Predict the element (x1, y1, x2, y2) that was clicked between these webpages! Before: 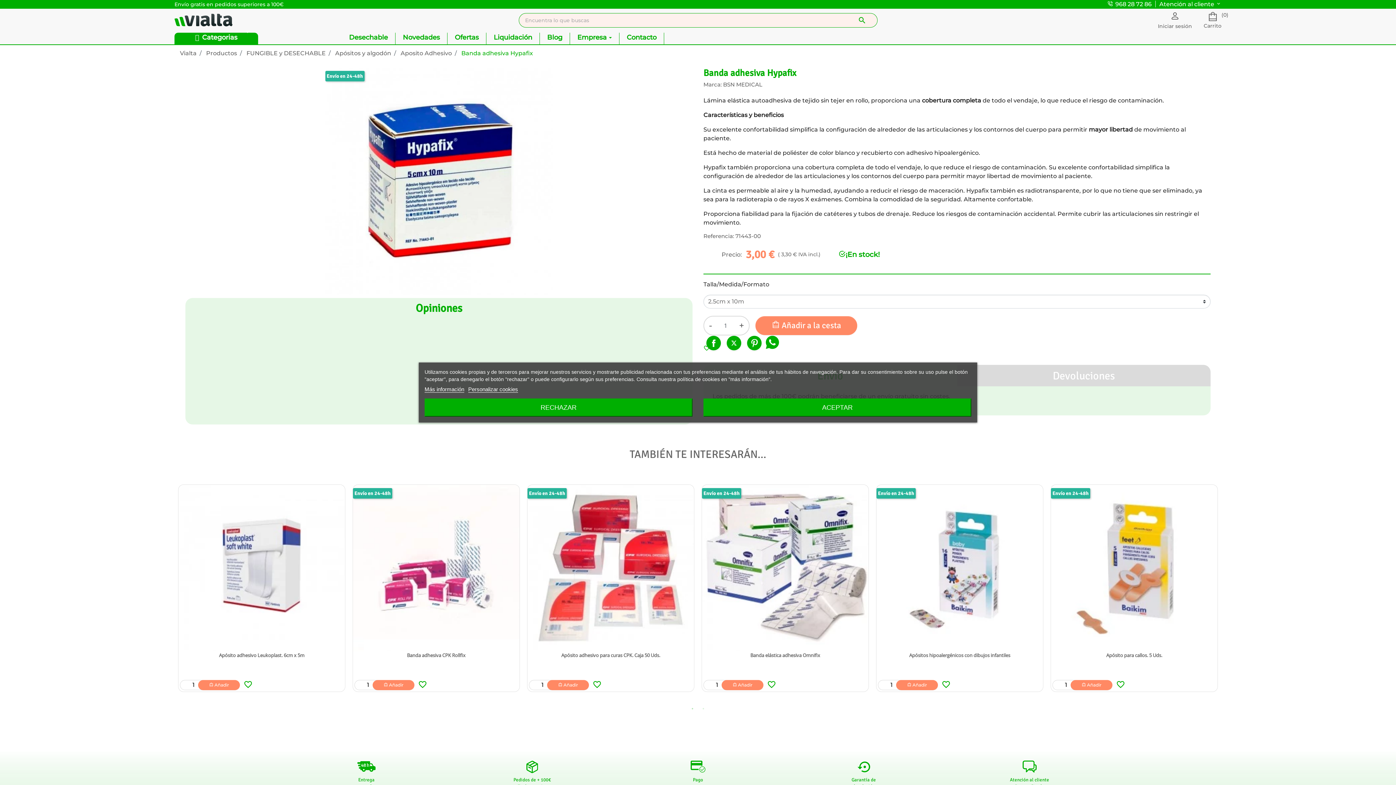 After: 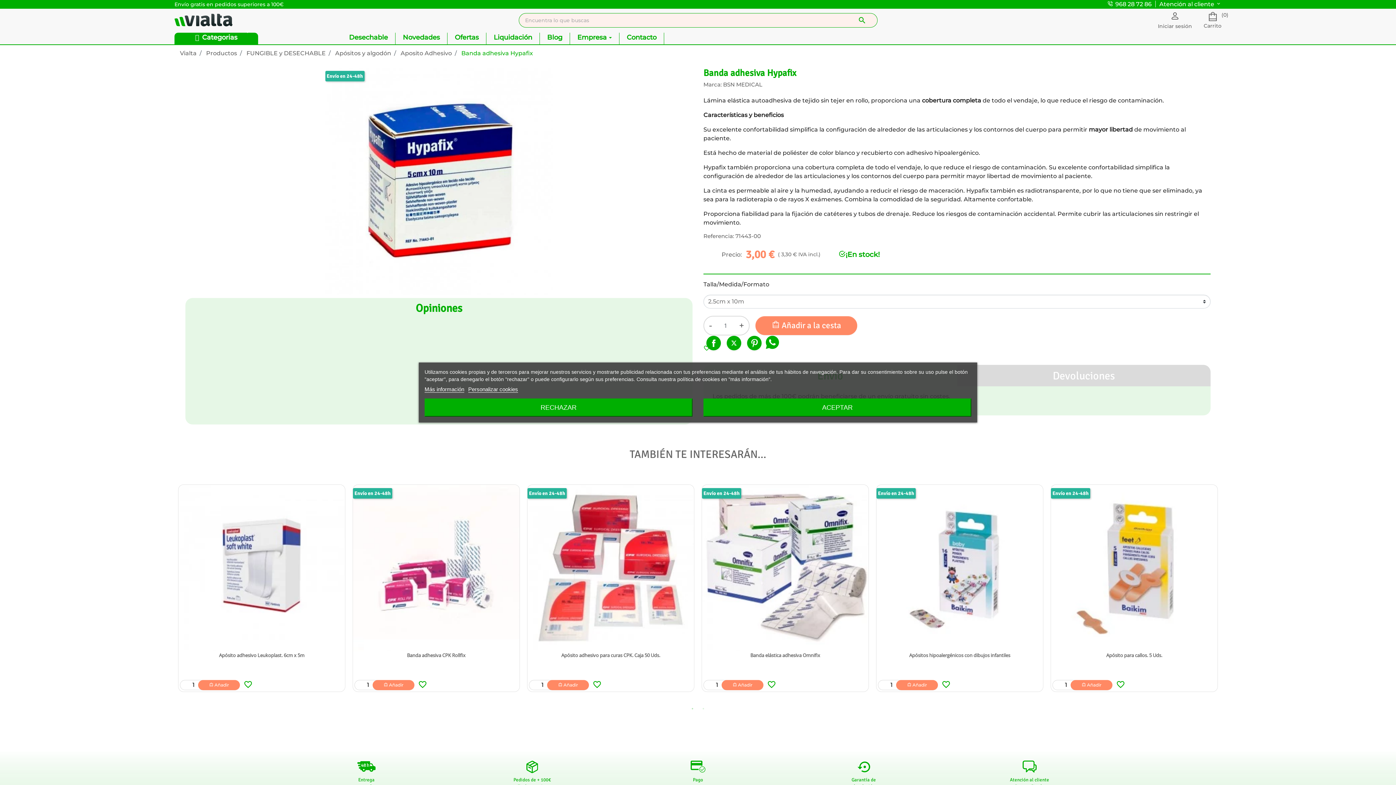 Action: label: Tuitear bbox: (726, 336, 741, 350)